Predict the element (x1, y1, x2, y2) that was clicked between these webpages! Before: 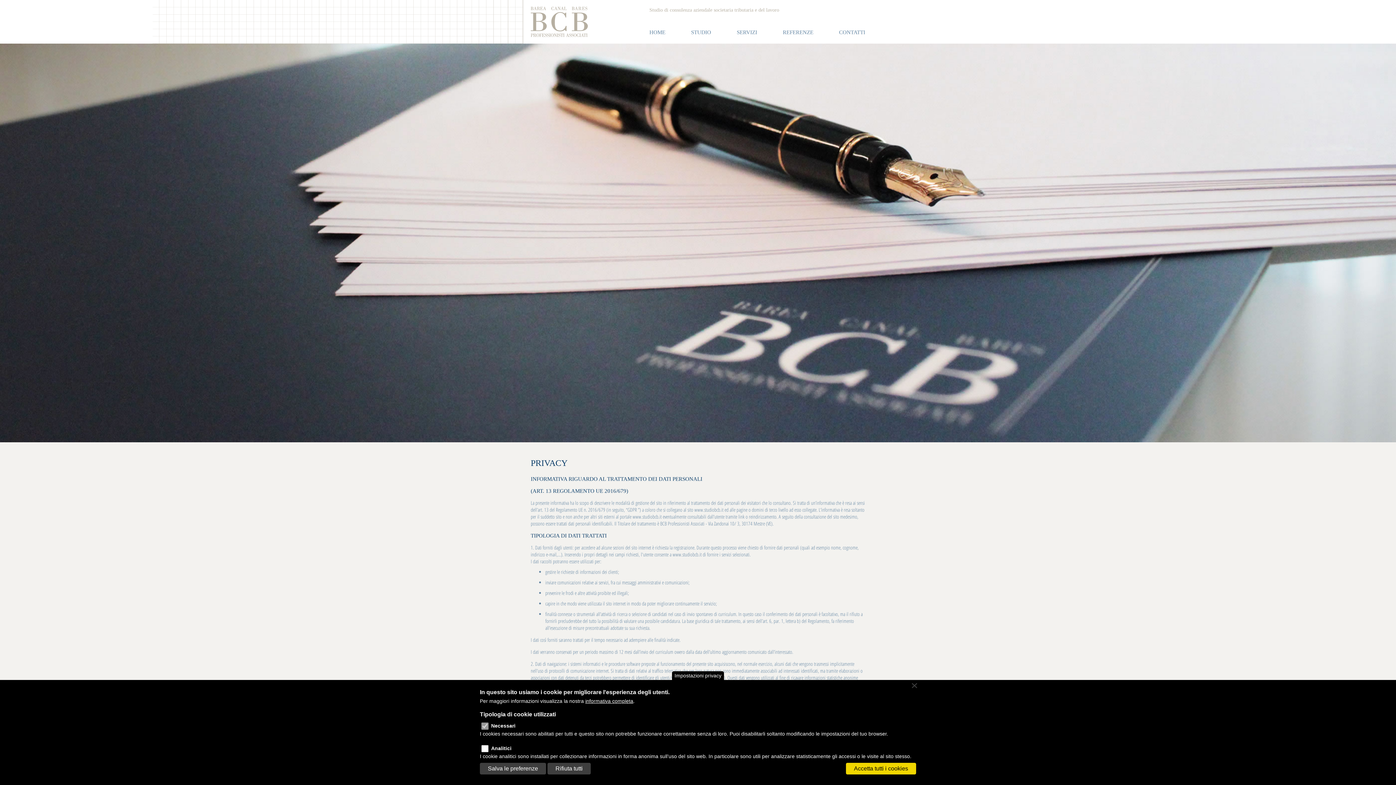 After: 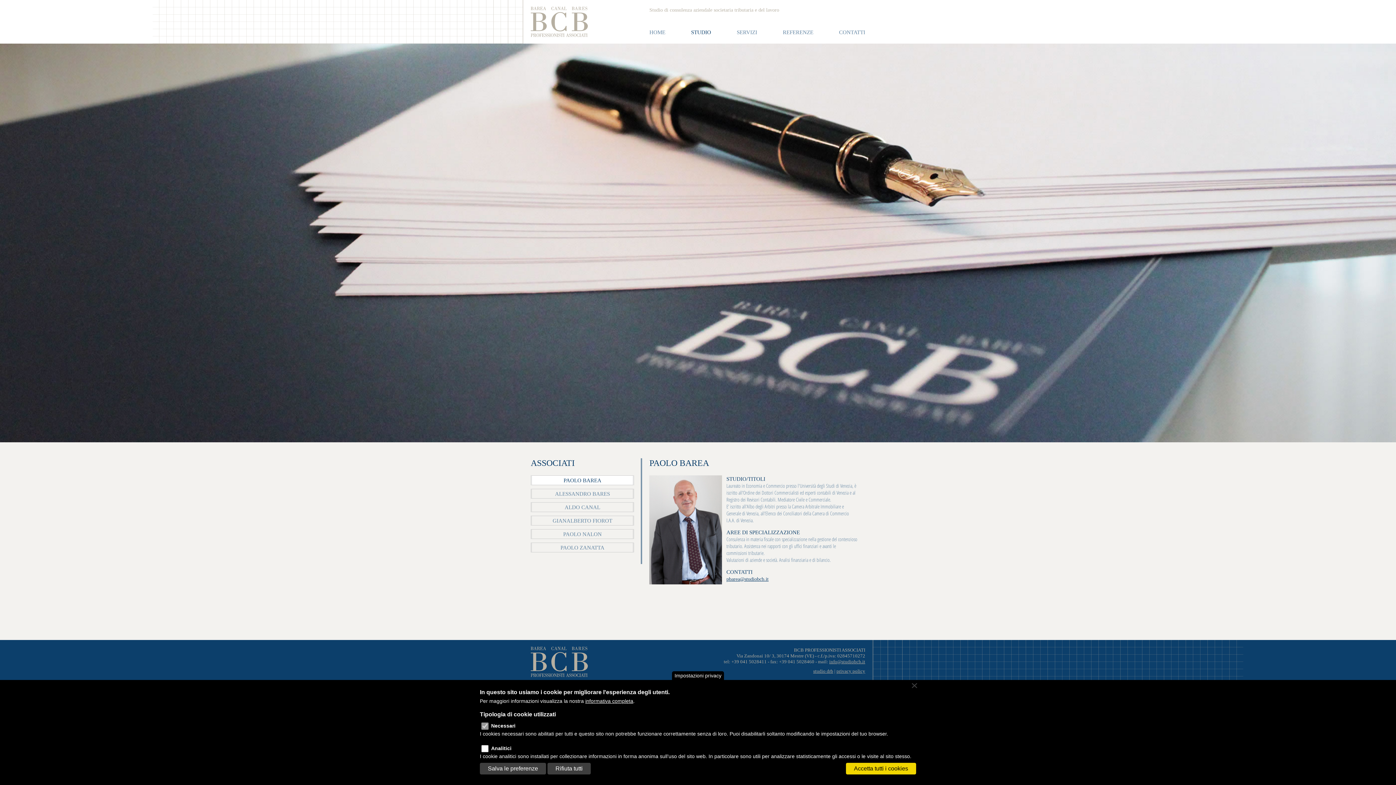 Action: label: STUDIO bbox: (691, 29, 711, 35)